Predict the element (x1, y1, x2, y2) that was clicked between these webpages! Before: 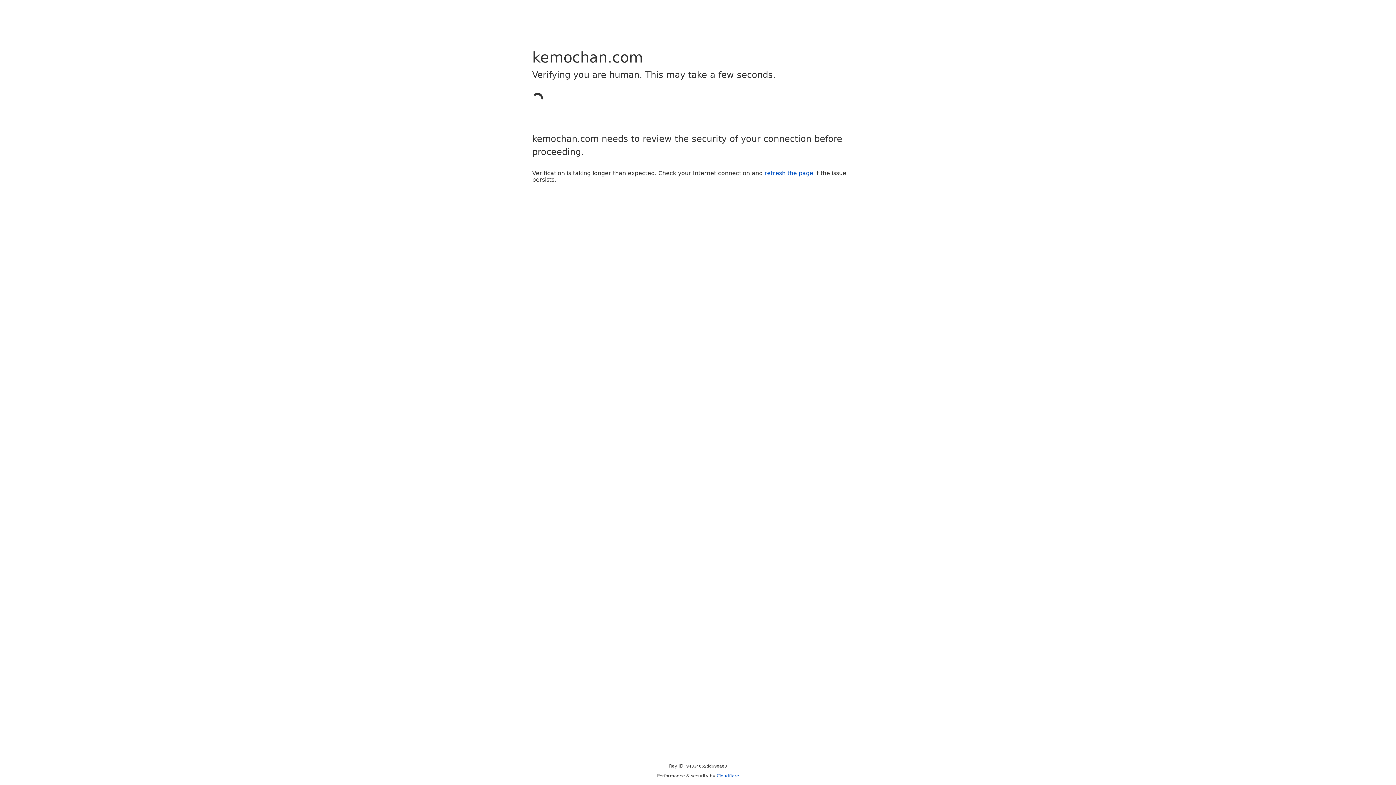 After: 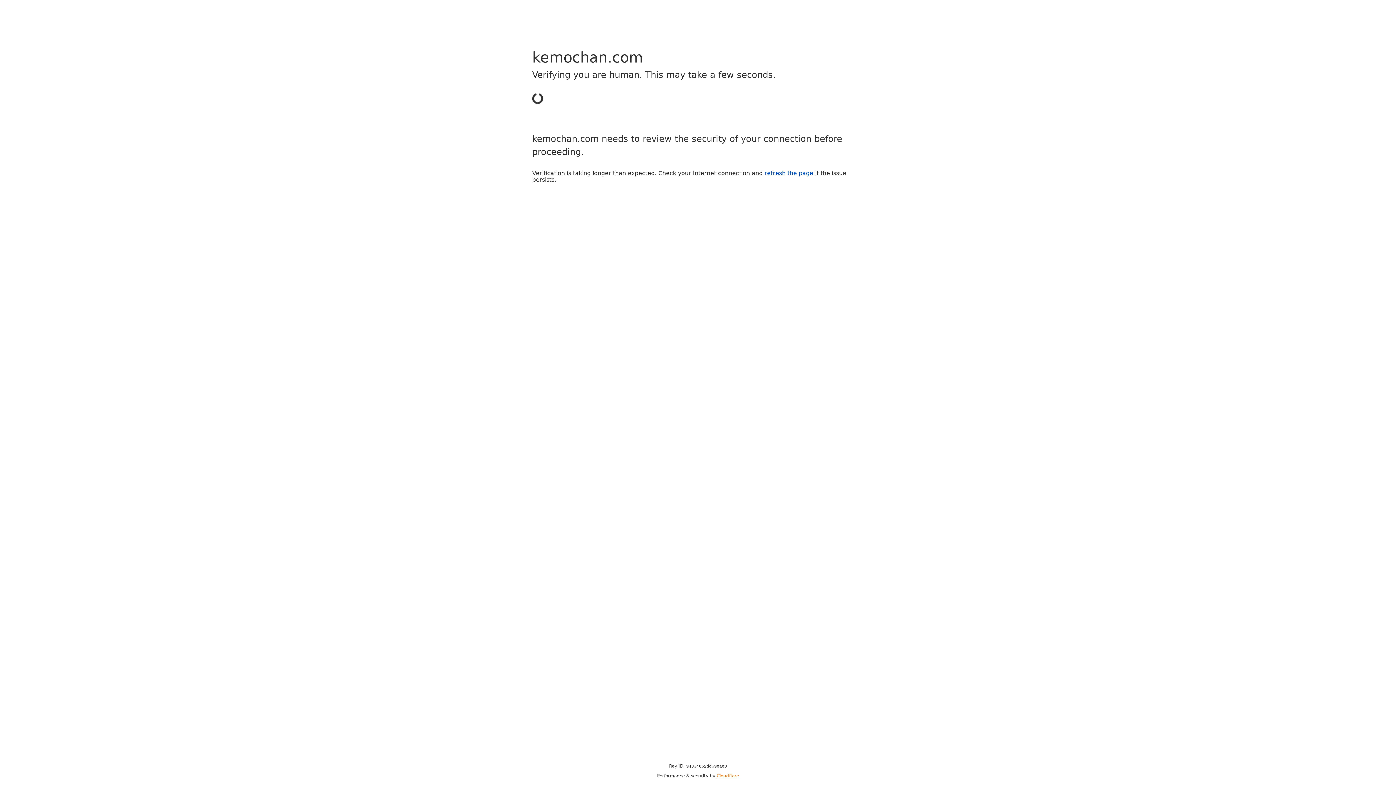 Action: bbox: (716, 773, 739, 778) label: Cloudflare